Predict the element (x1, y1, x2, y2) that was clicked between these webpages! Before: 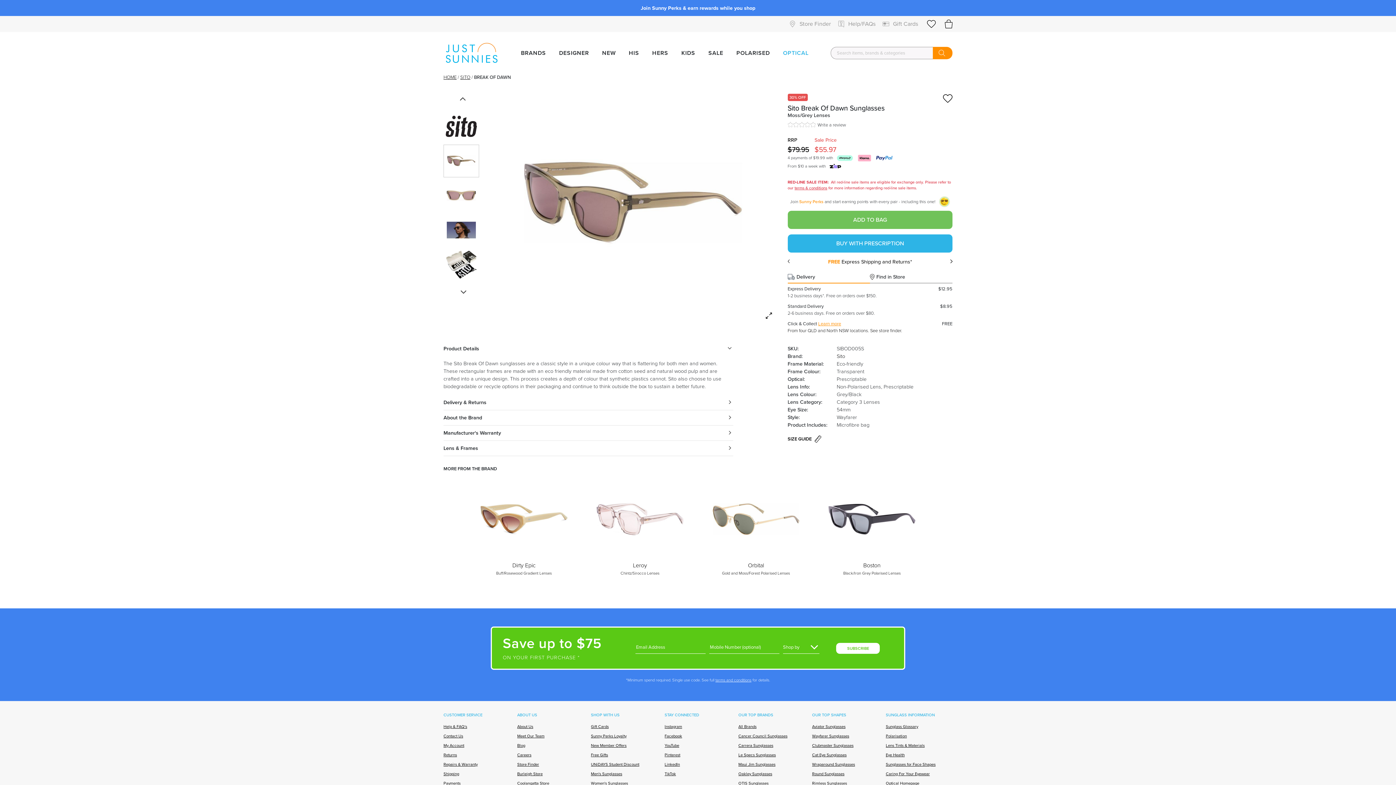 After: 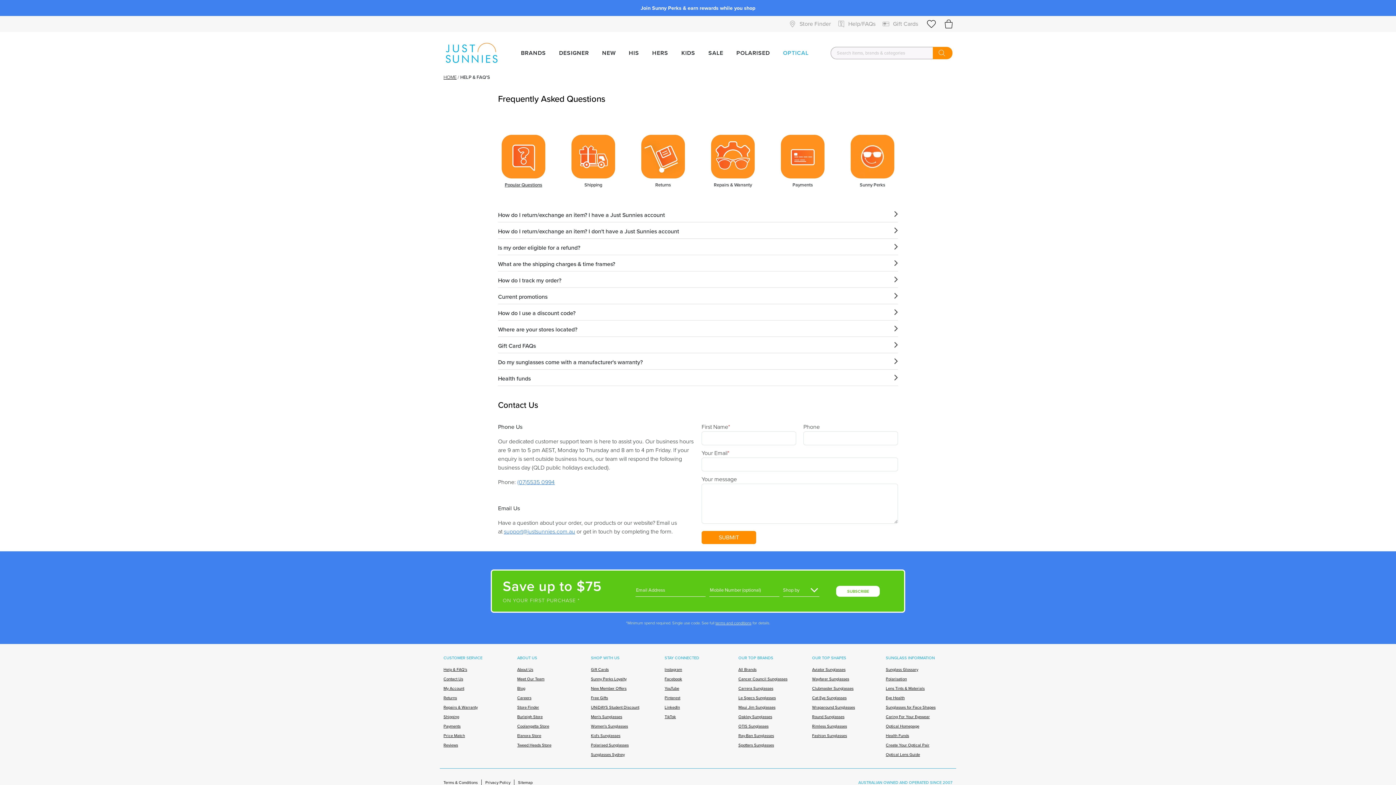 Action: label: Returns bbox: (443, 752, 510, 758)